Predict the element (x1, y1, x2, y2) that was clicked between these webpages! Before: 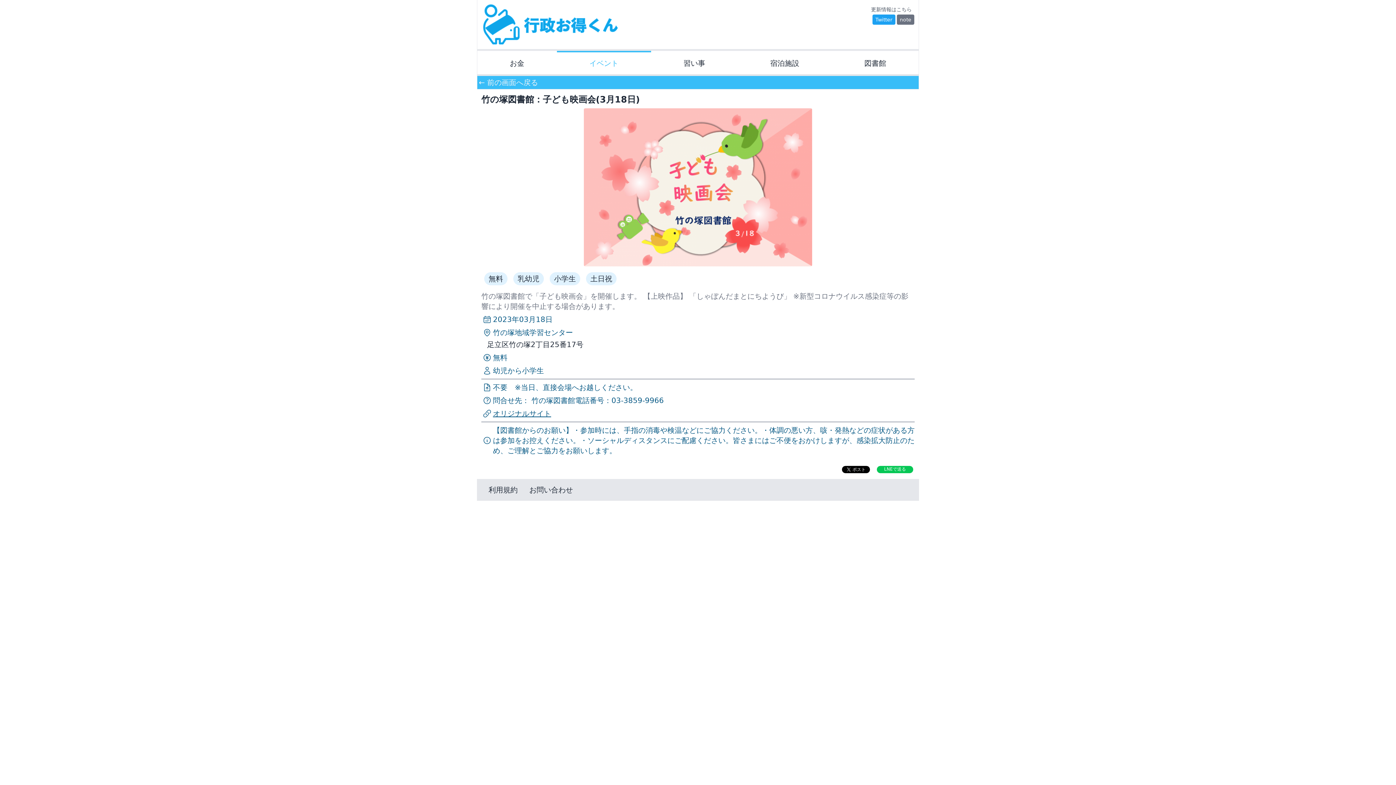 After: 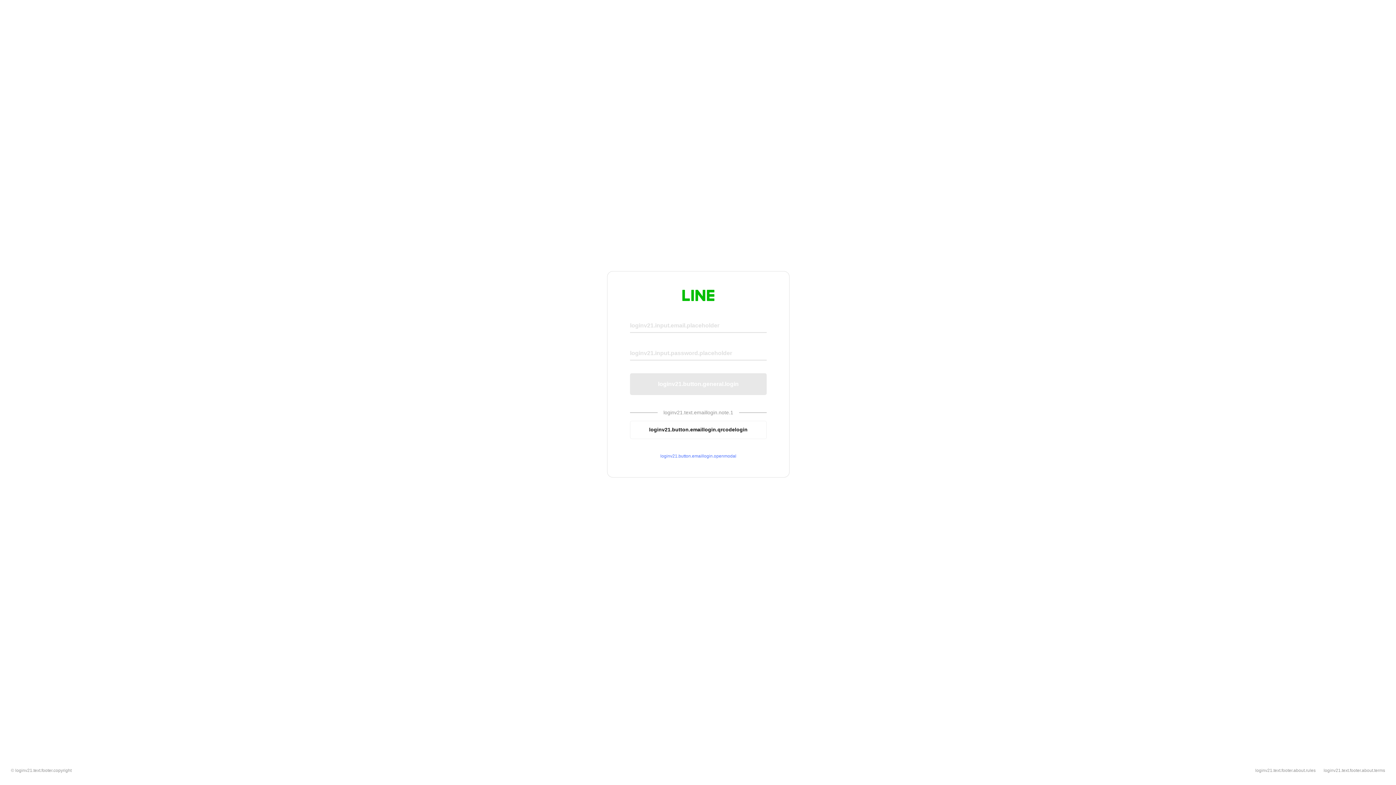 Action: bbox: (884, 308, 906, 313) label: LNEで送る